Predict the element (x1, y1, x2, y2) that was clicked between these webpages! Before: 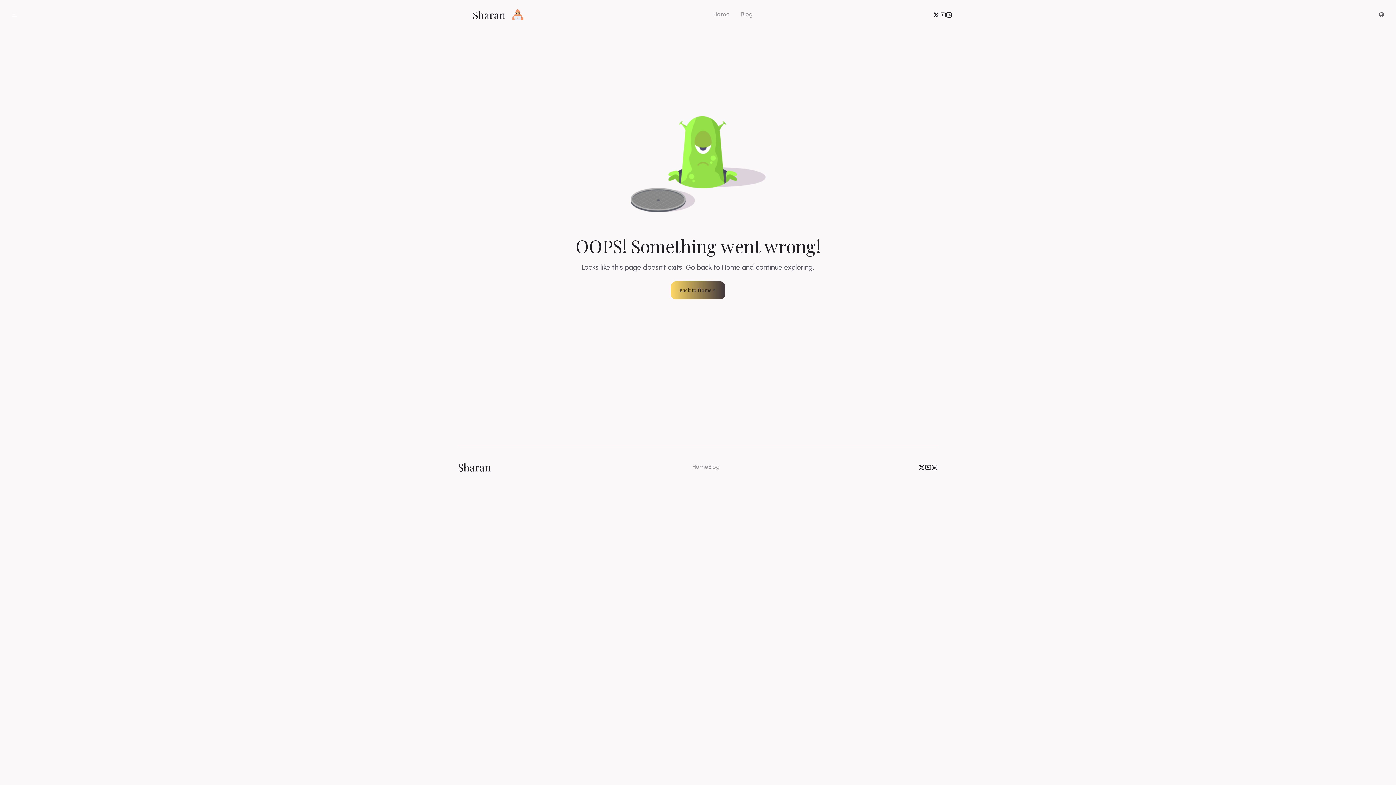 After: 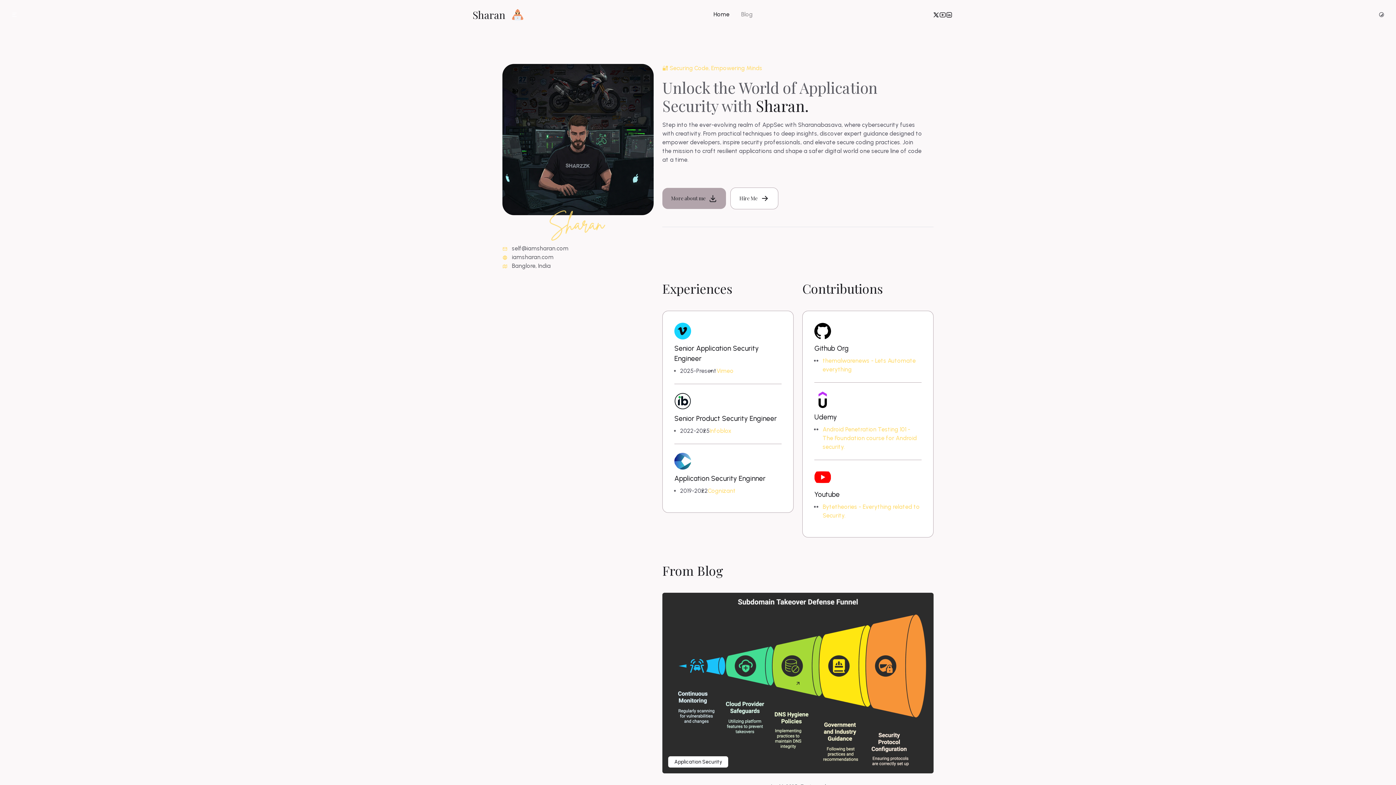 Action: label: Sharan bbox: (458, 461, 493, 473)